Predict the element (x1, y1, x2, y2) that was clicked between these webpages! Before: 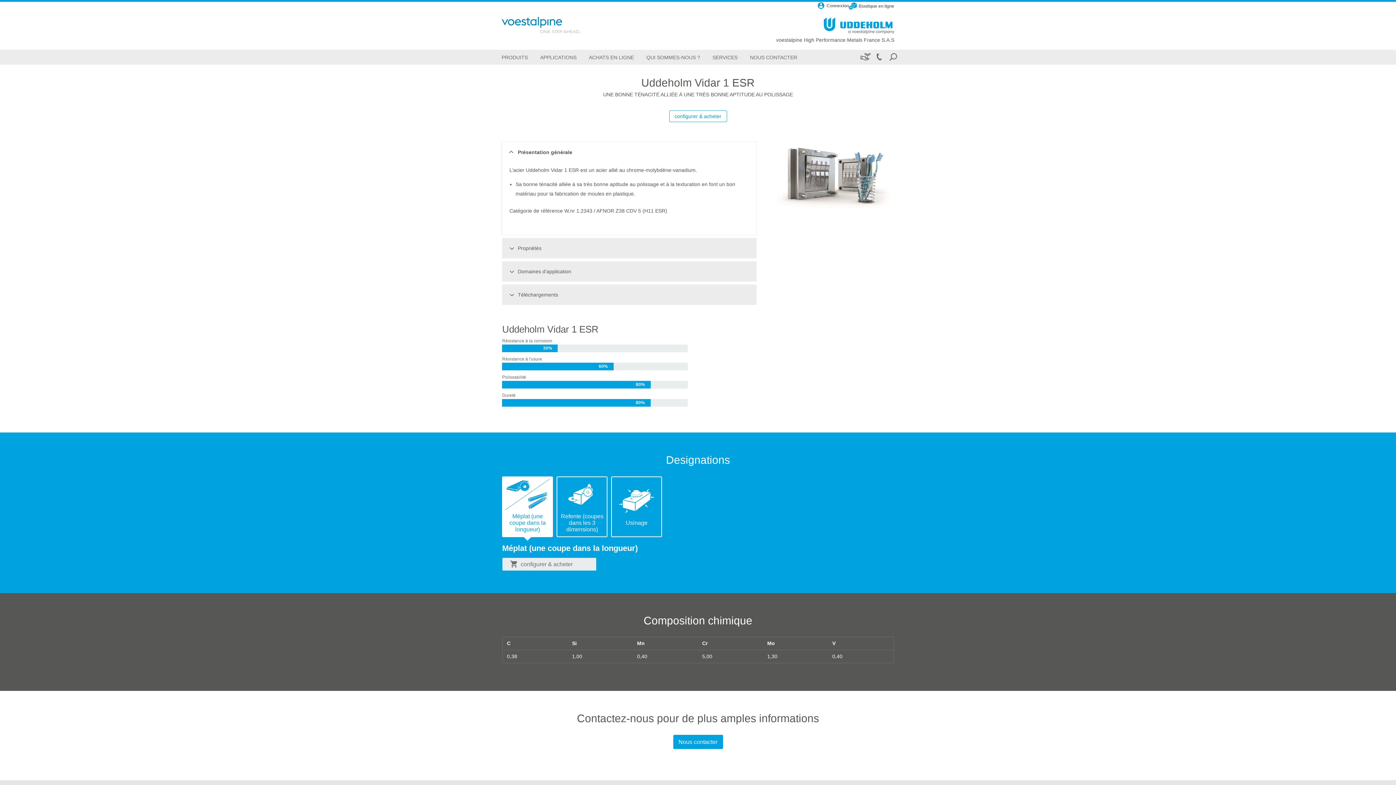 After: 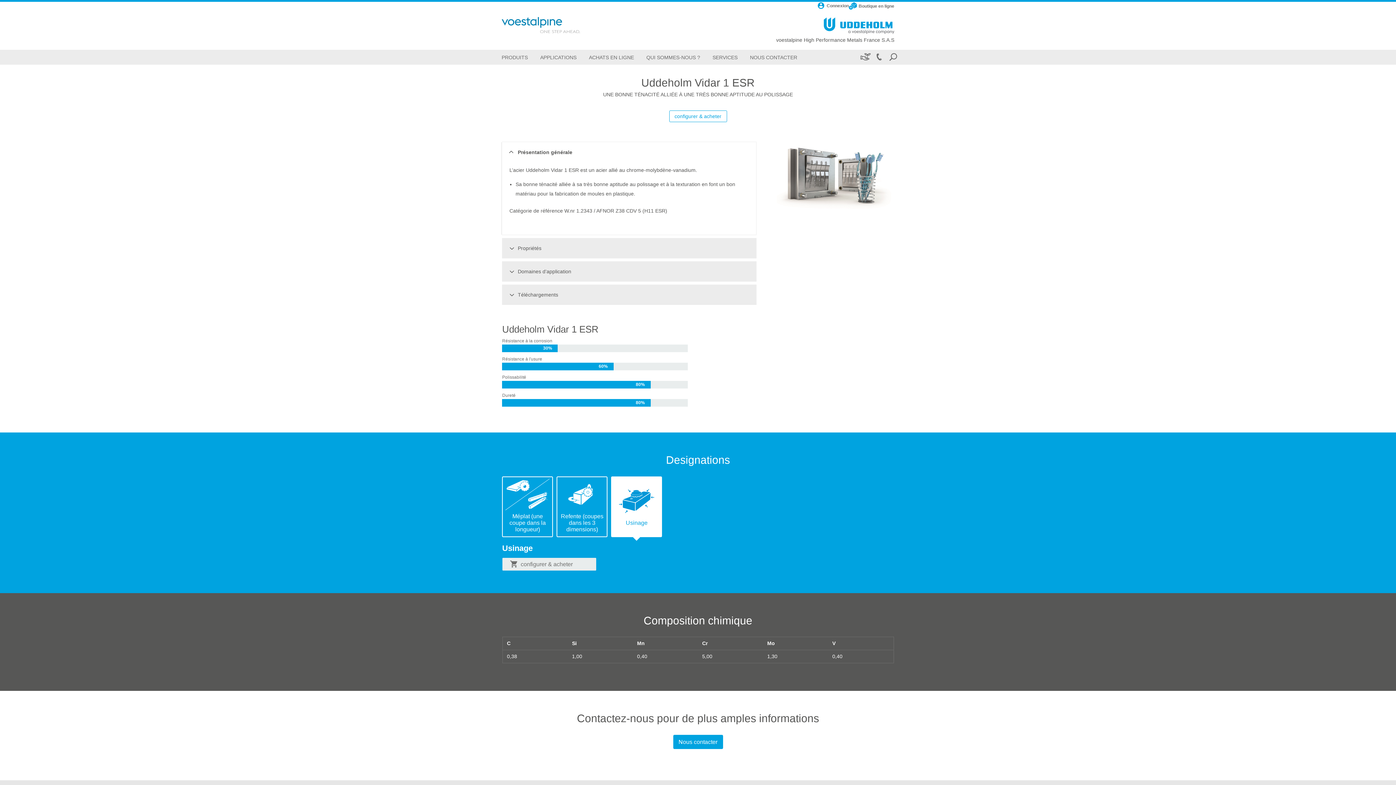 Action: label: Usinage bbox: (611, 476, 662, 537)